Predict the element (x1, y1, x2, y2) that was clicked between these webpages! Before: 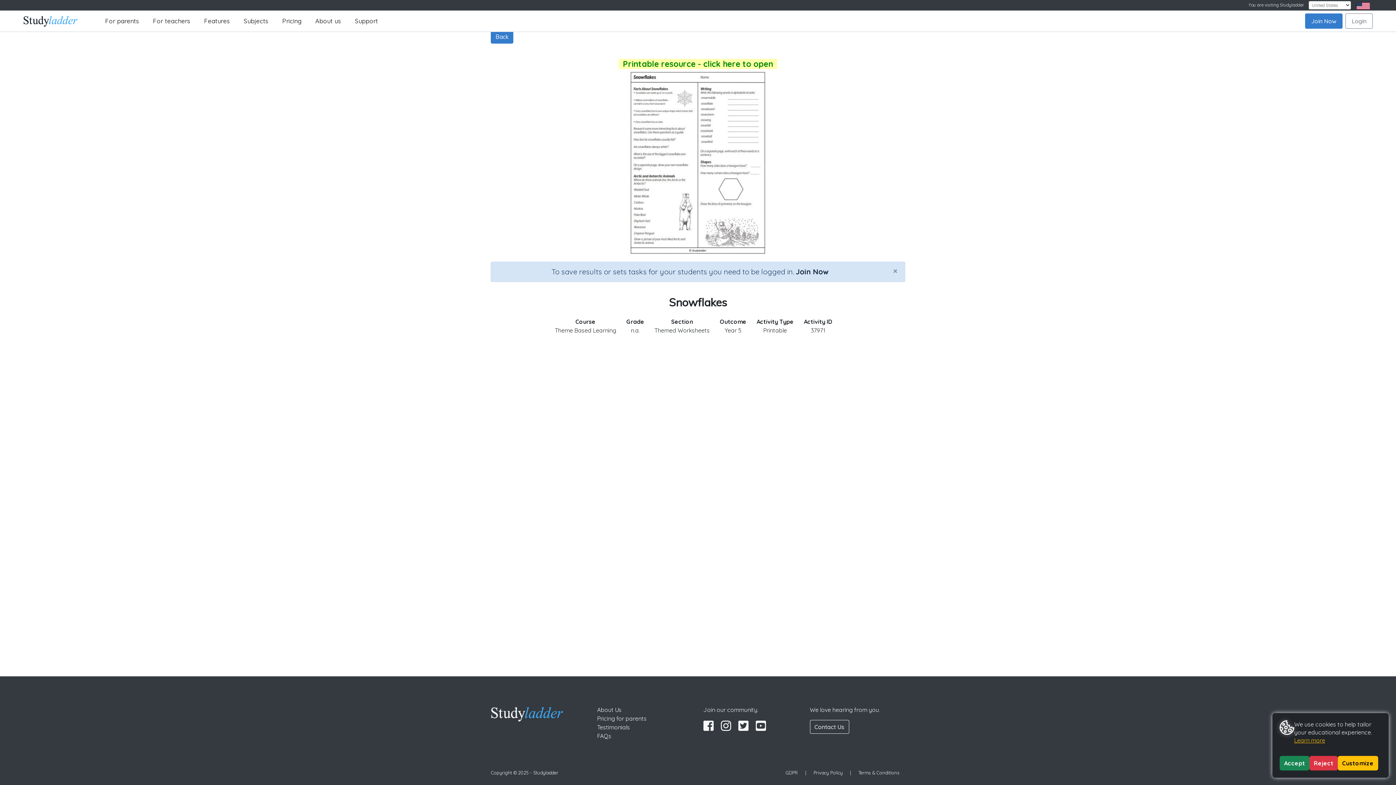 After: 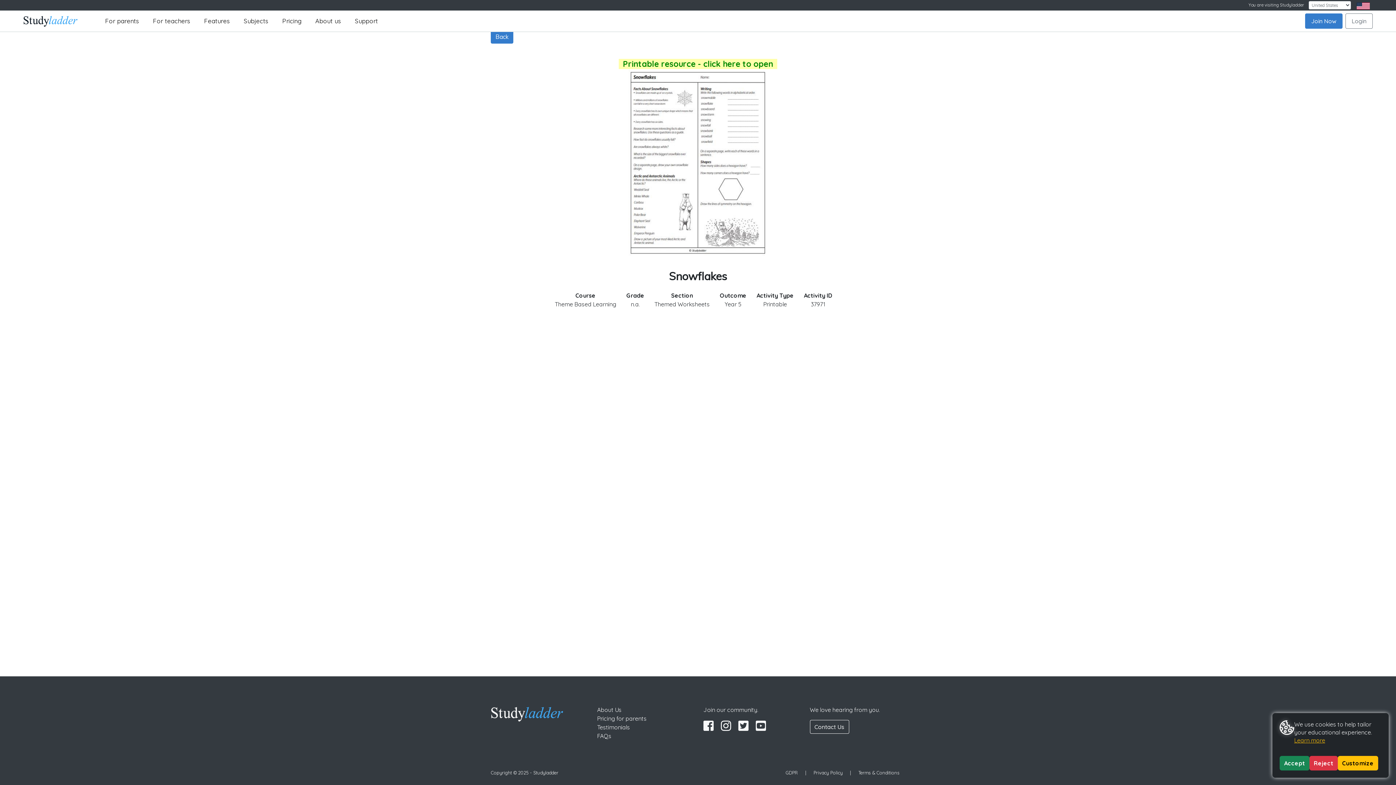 Action: label: Close bbox: (886, 262, 905, 279)